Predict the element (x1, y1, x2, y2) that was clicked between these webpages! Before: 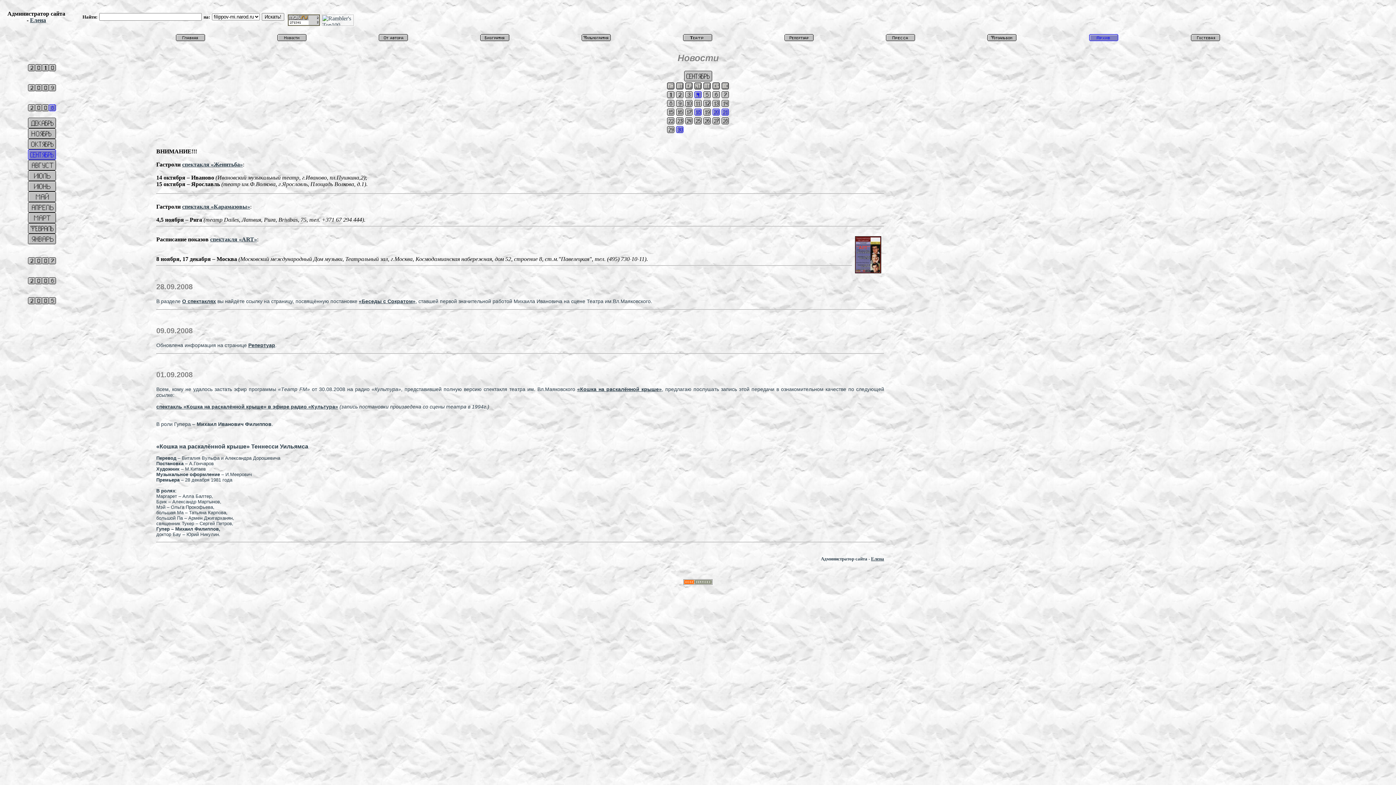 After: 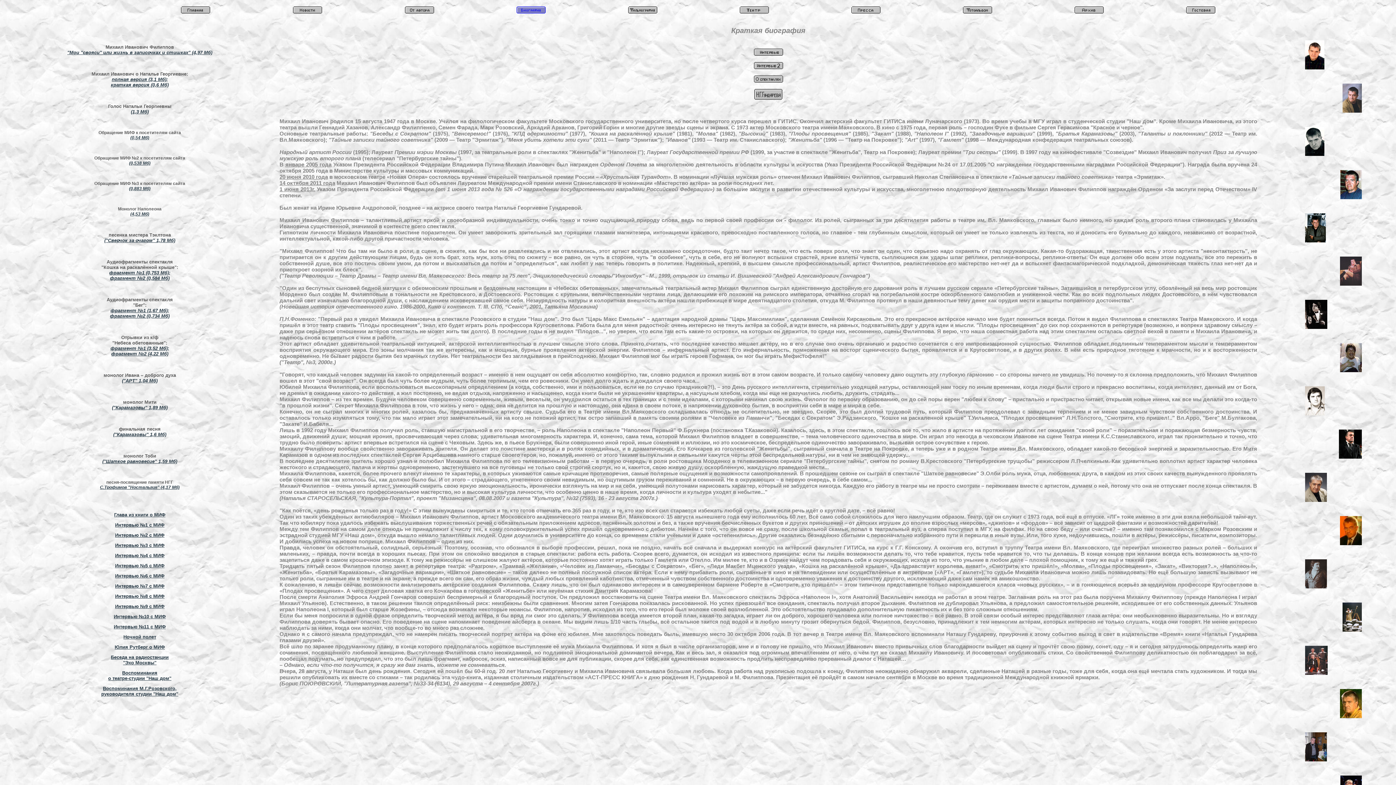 Action: bbox: (480, 36, 509, 42)